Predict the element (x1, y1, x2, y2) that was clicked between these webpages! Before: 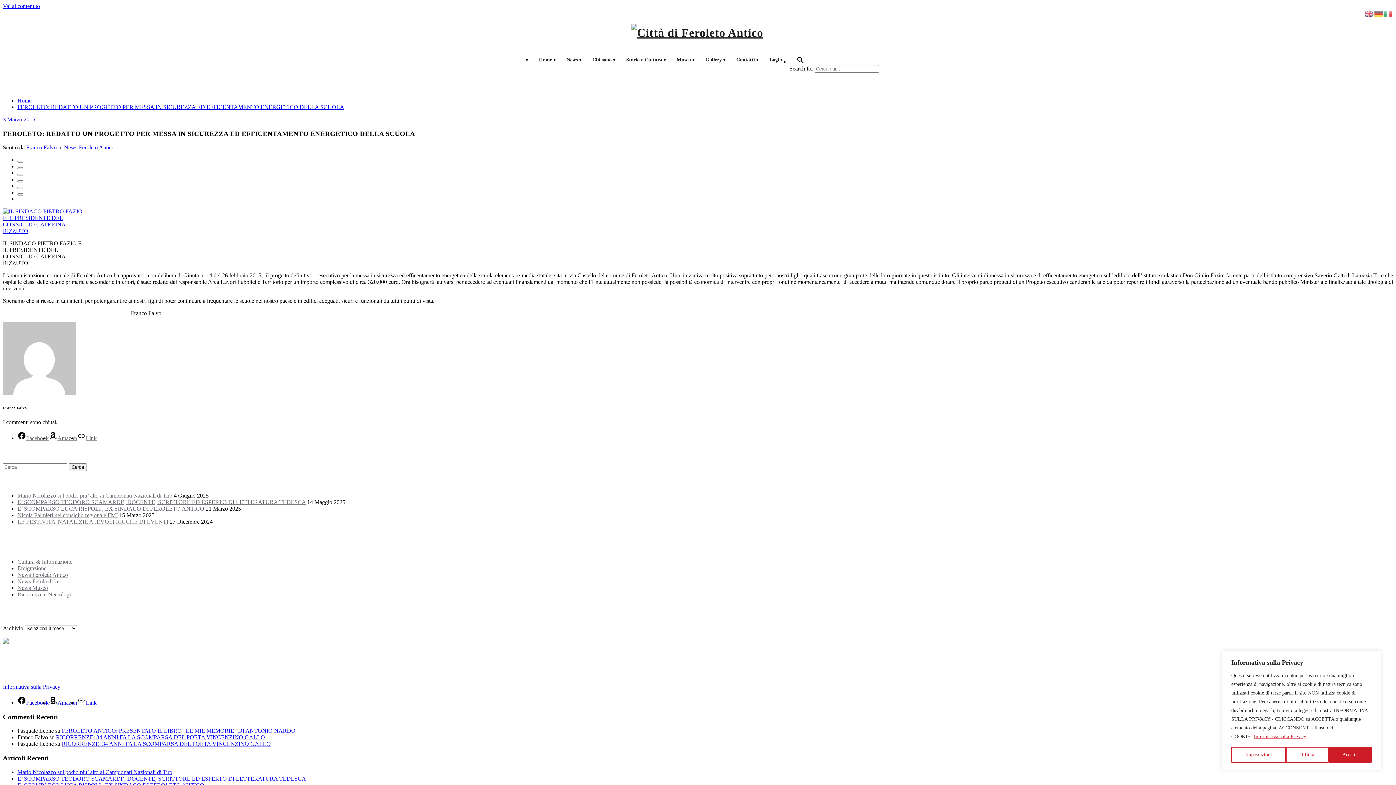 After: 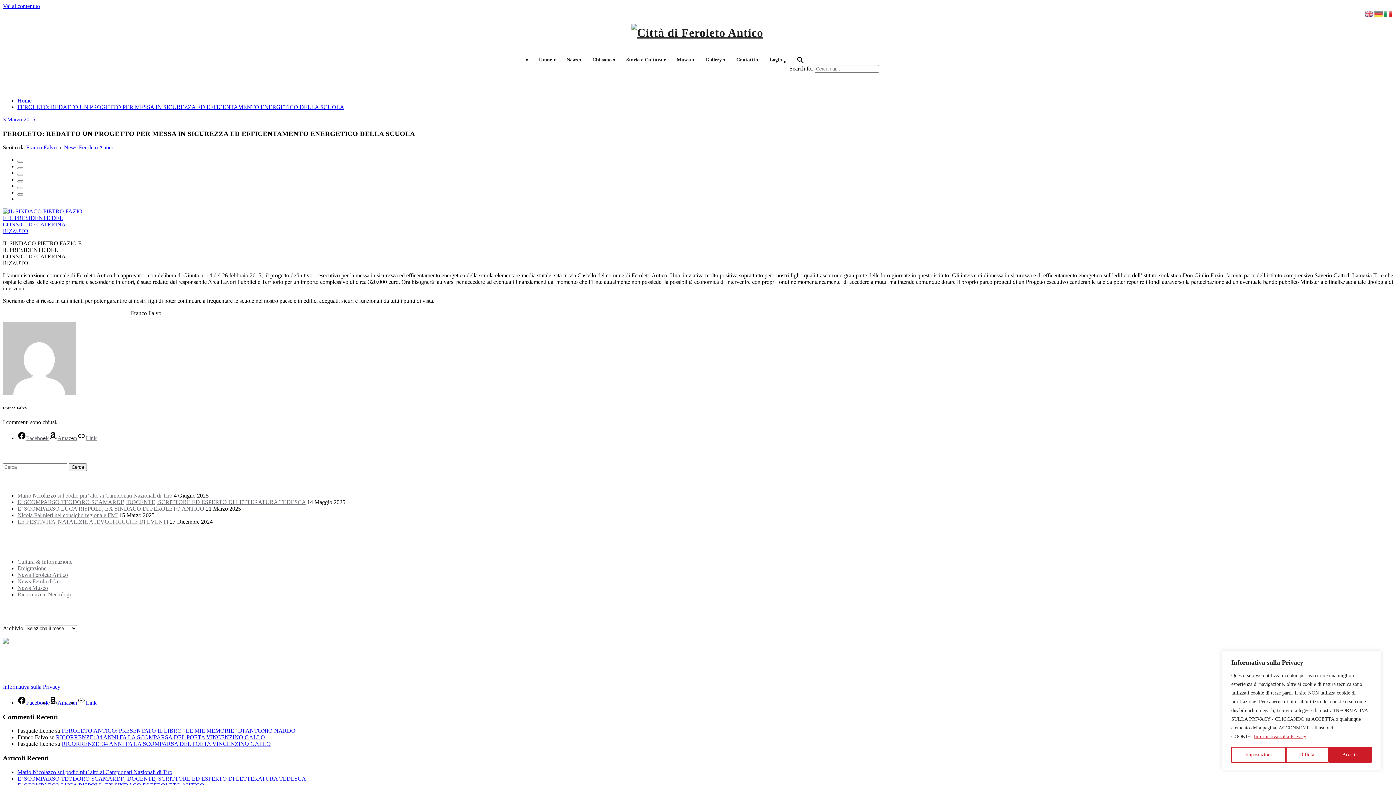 Action: bbox: (1384, 10, 1393, 16)